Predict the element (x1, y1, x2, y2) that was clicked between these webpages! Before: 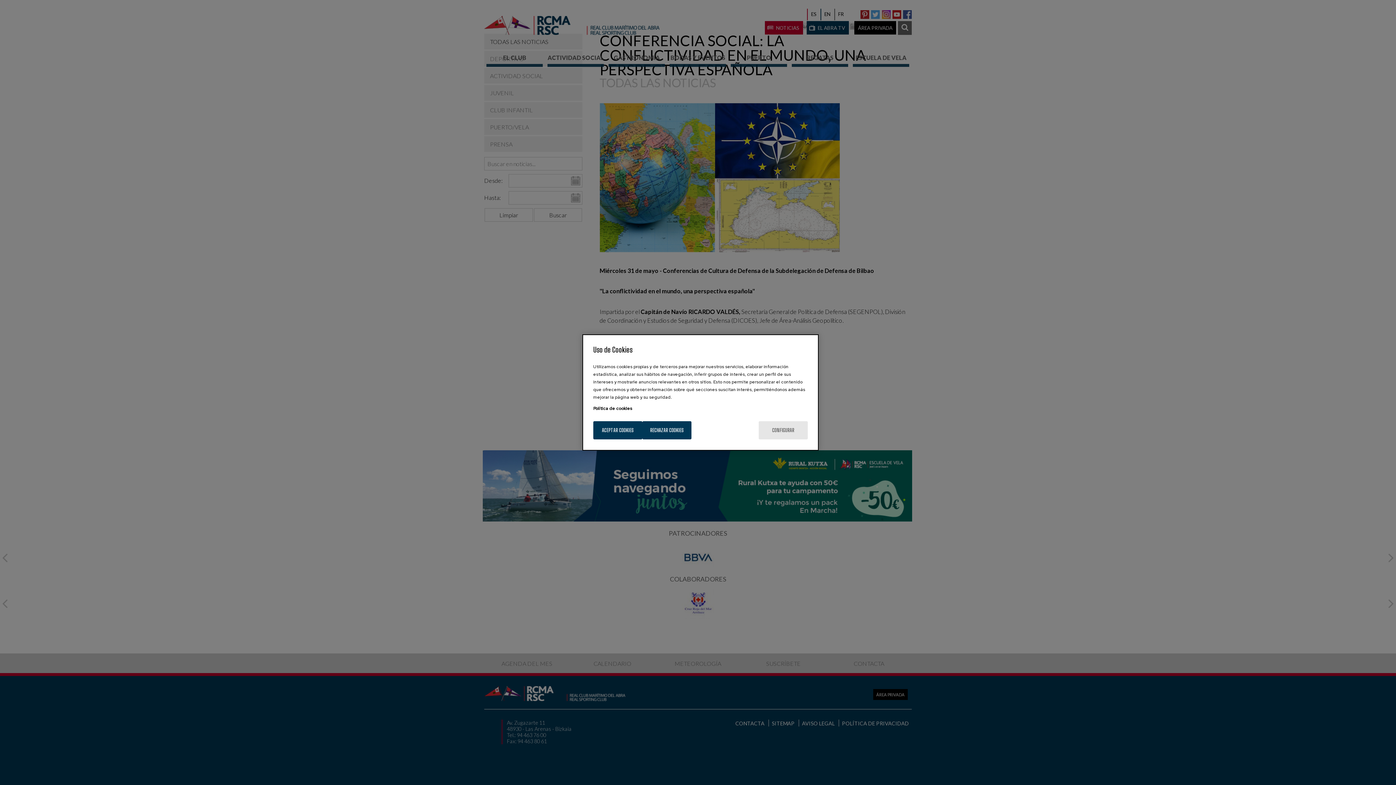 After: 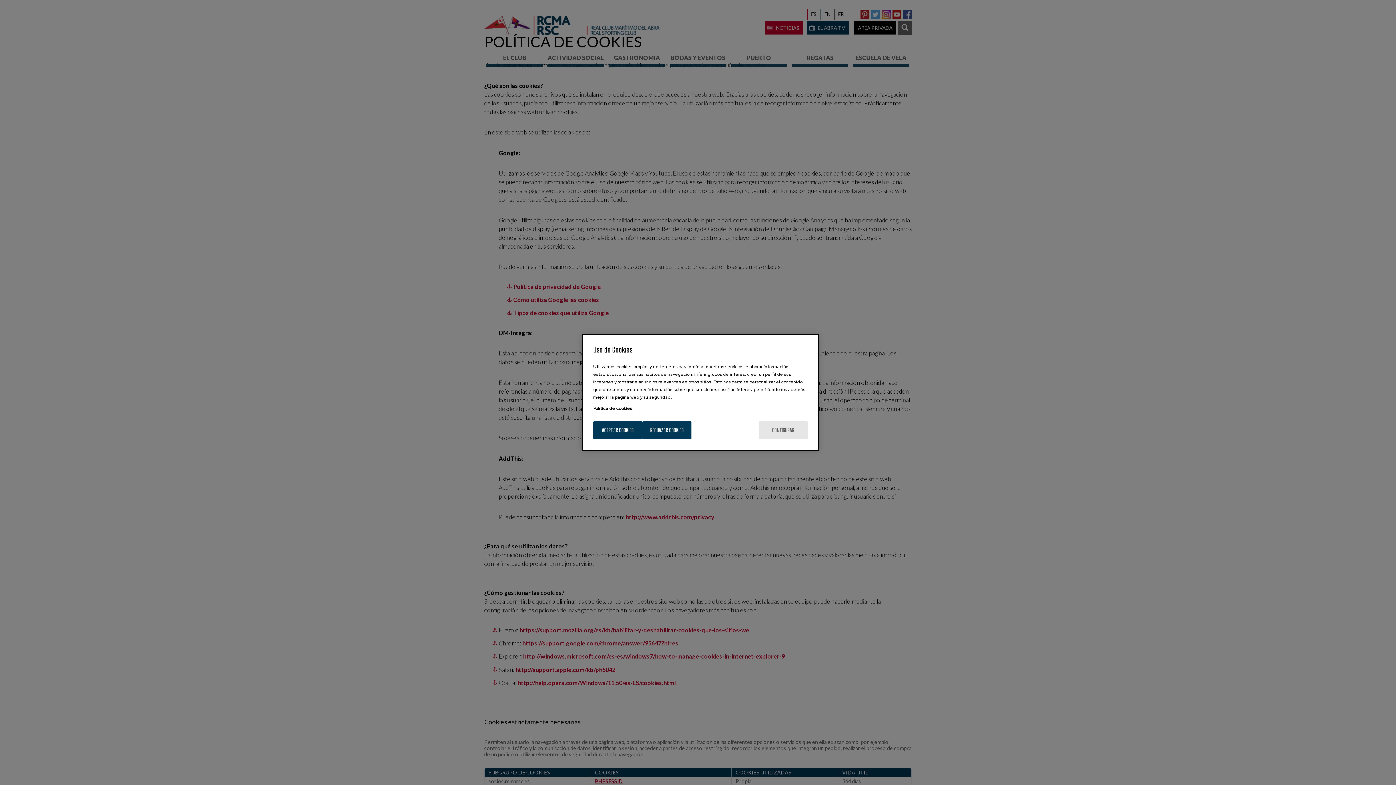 Action: label: Política de cookies bbox: (593, 405, 632, 411)